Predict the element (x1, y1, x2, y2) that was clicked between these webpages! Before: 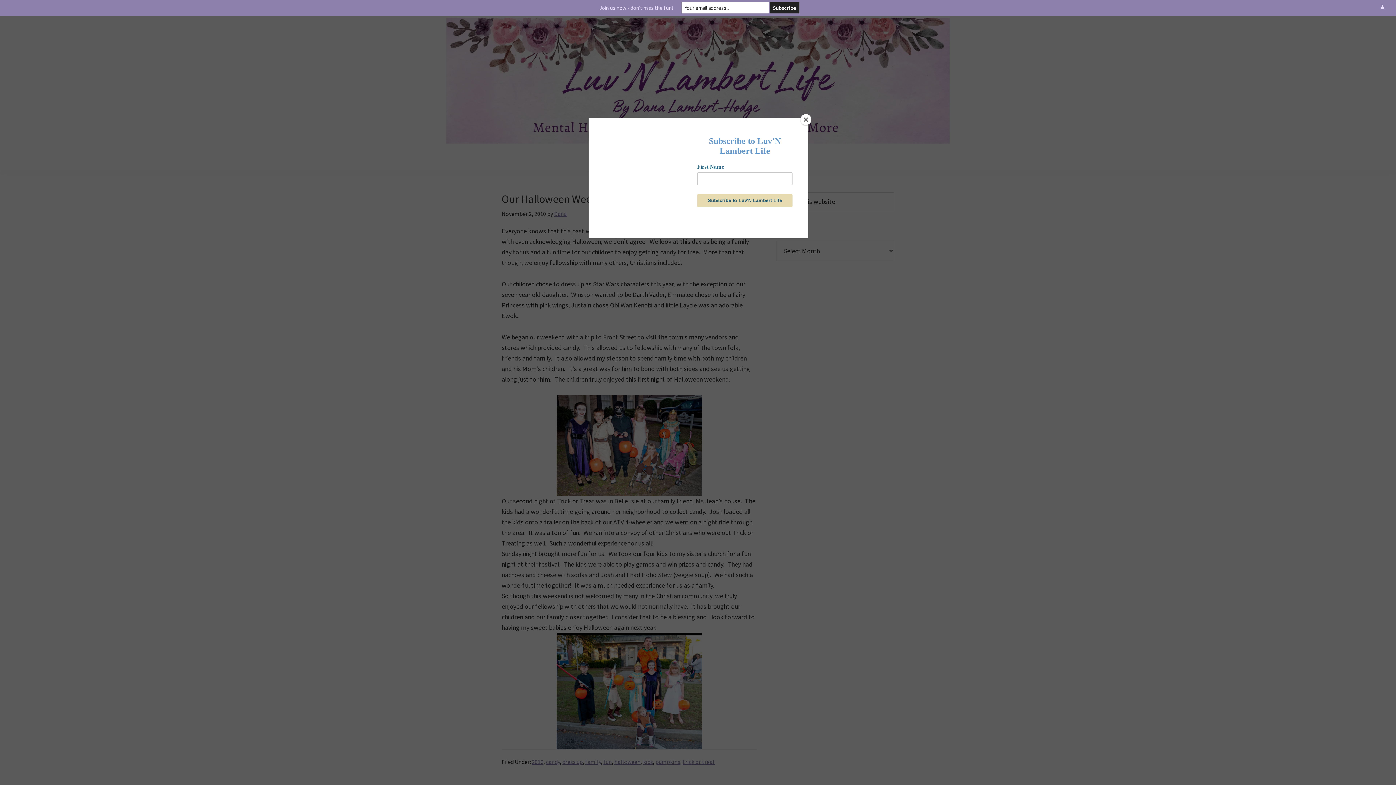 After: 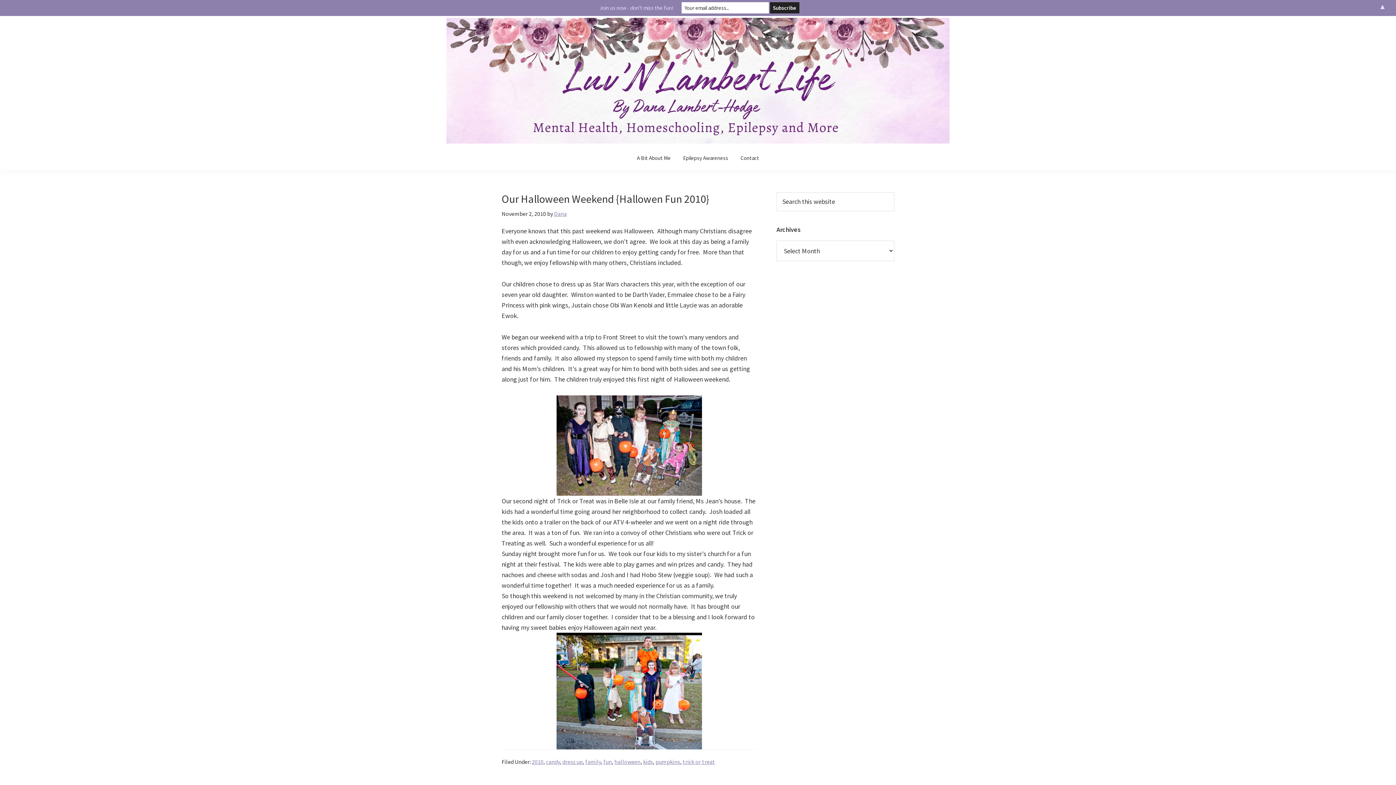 Action: bbox: (800, 114, 811, 125) label: Close